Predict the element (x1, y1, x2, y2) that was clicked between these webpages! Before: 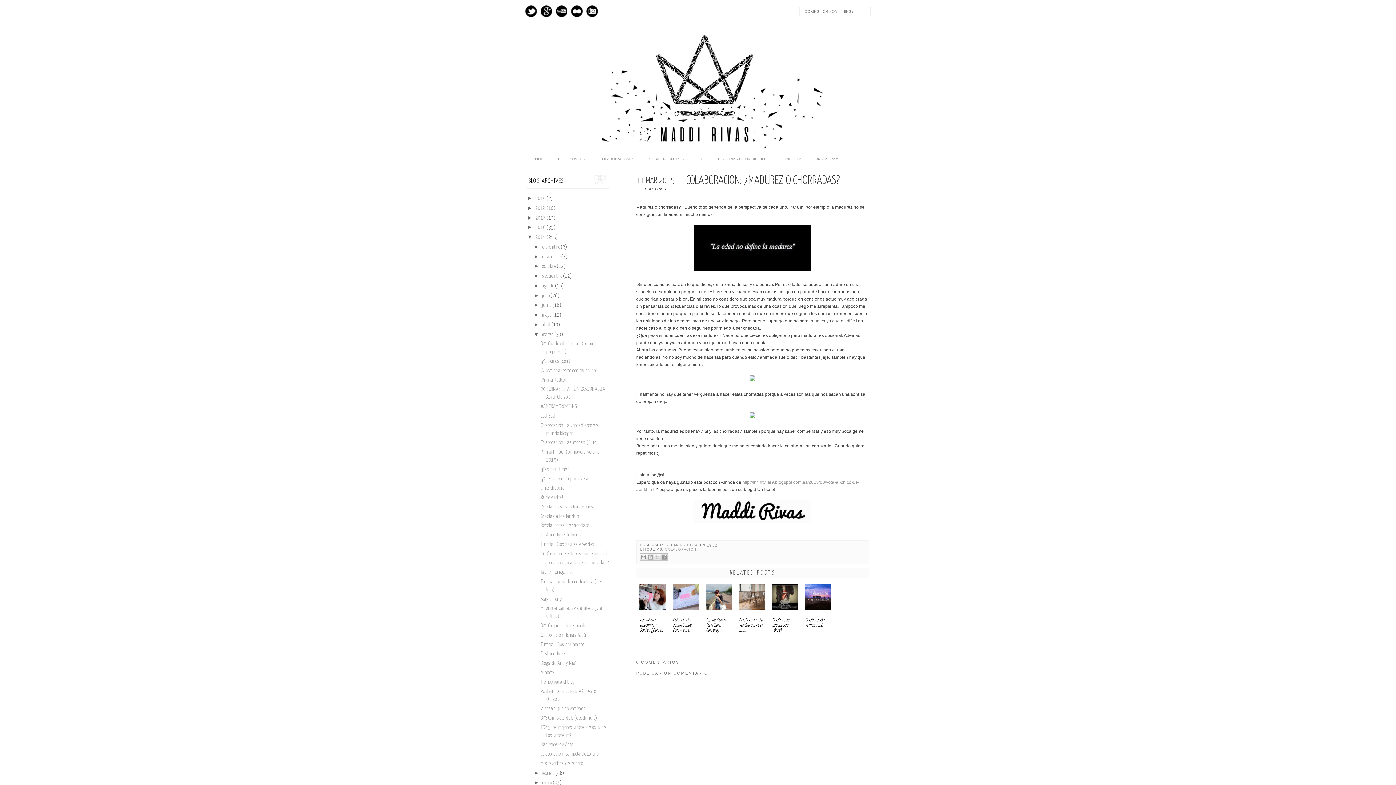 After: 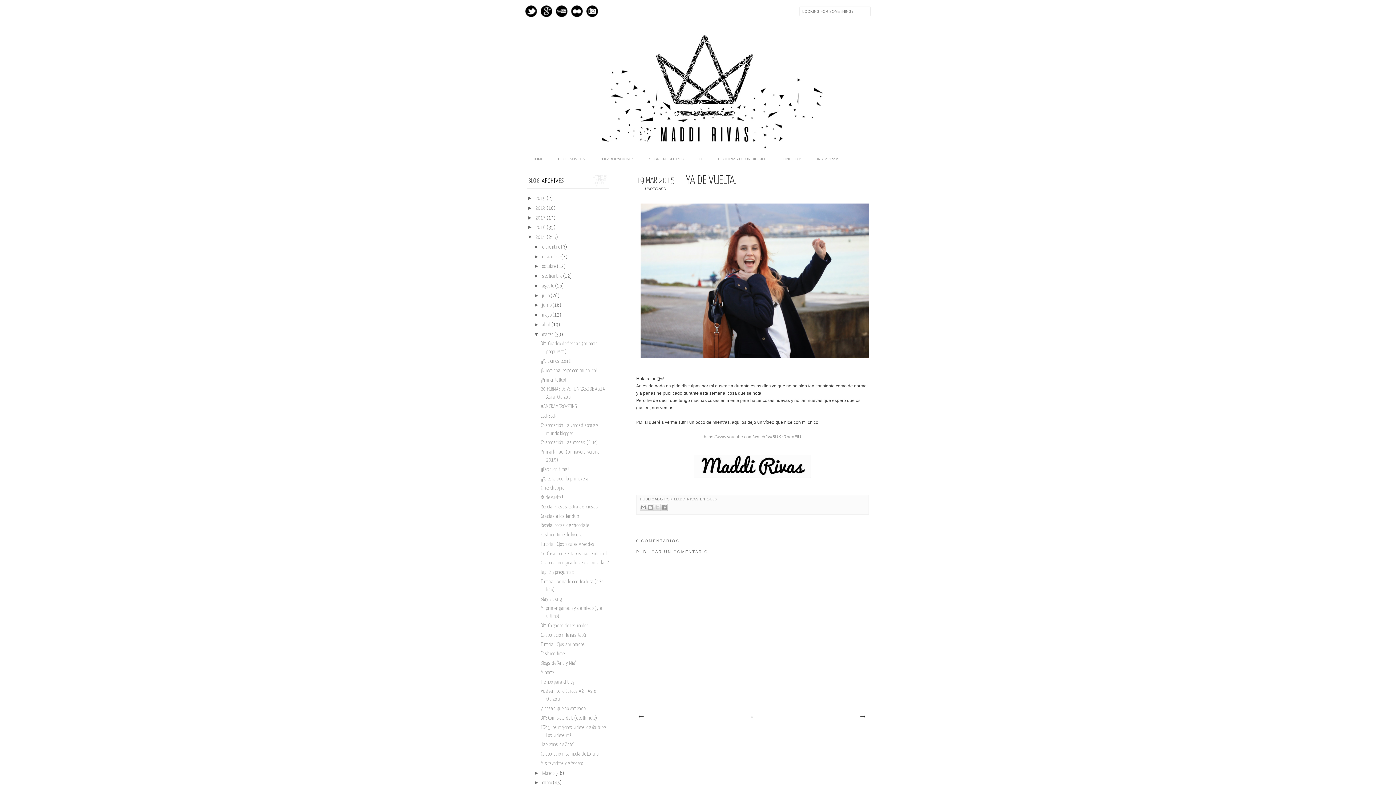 Action: bbox: (540, 495, 563, 500) label: Ya de vuelta!